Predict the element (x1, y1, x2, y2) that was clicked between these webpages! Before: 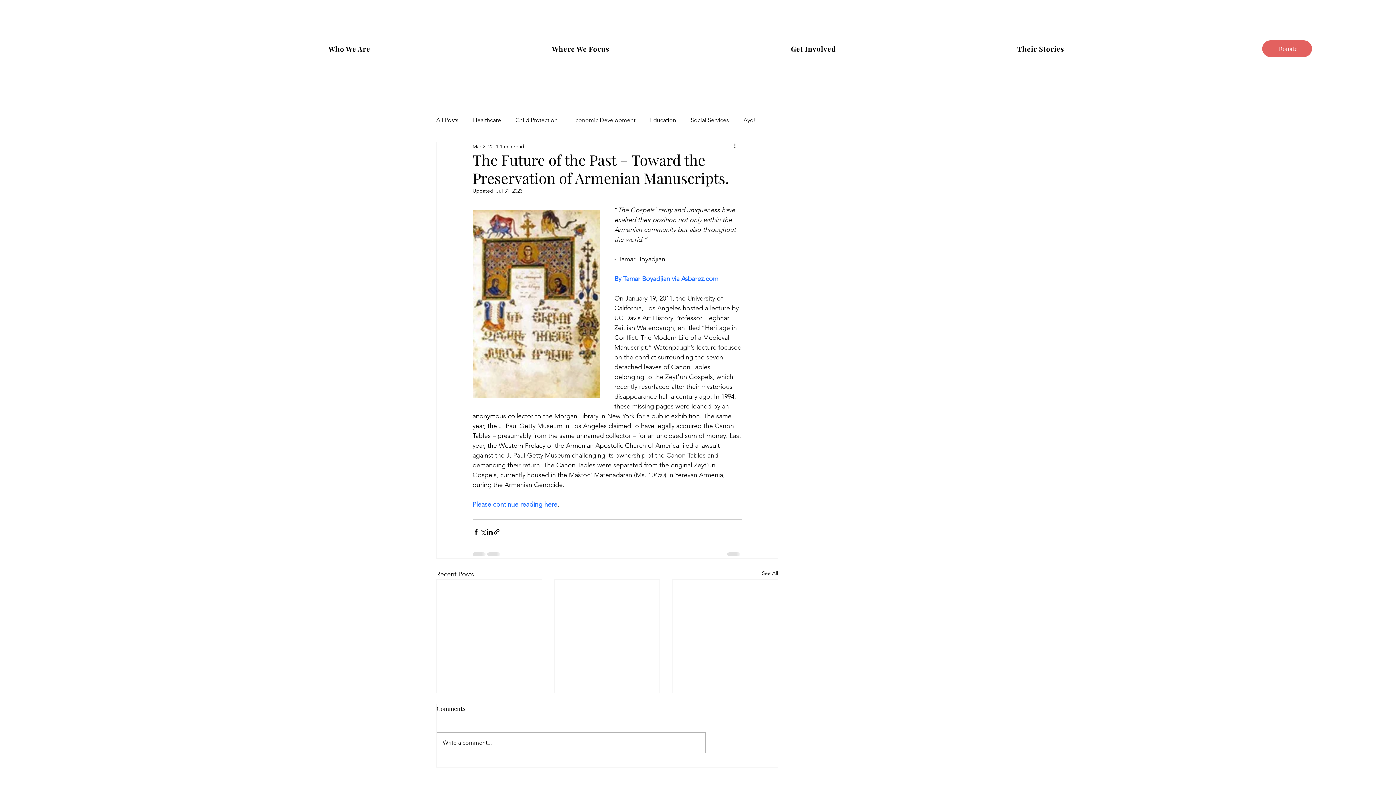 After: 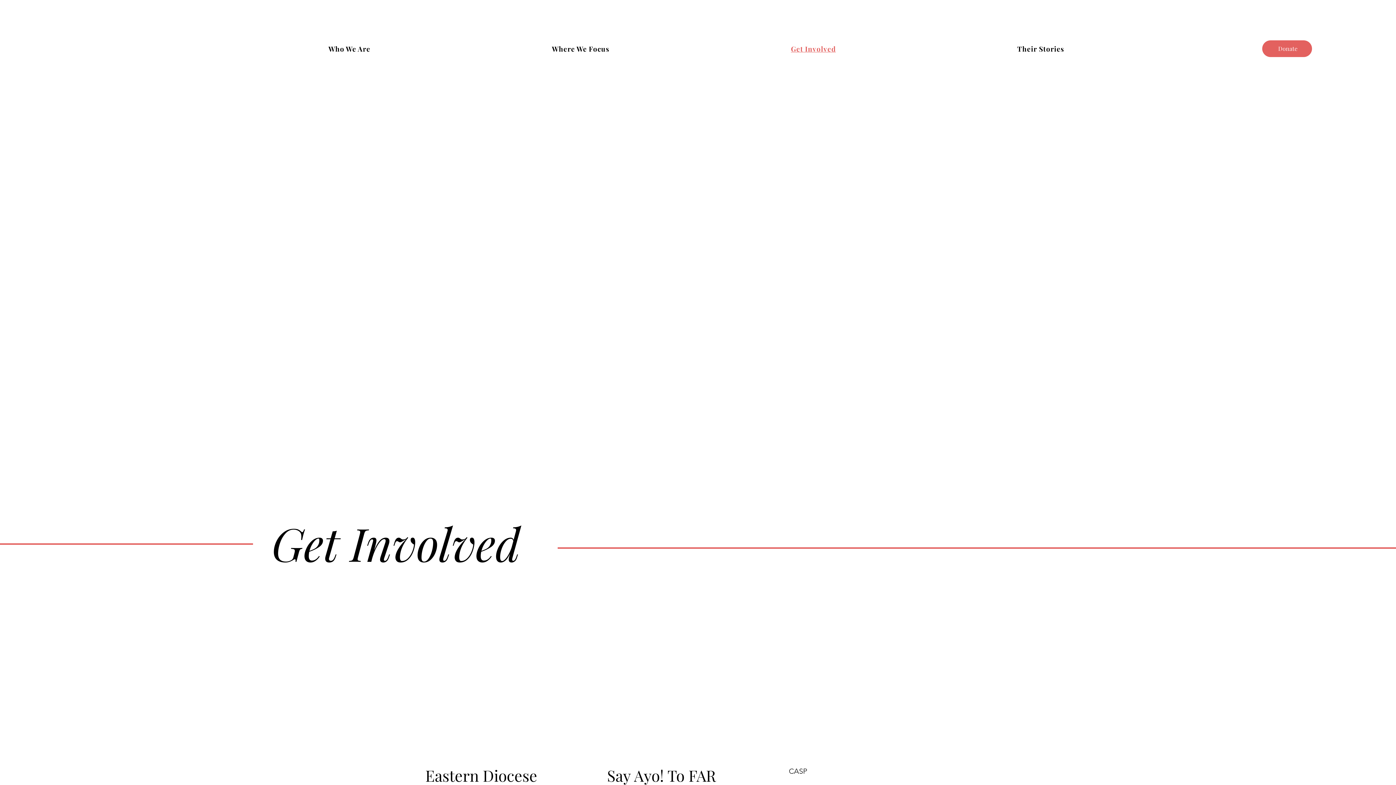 Action: bbox: (701, 41, 925, 56) label: Get Involved